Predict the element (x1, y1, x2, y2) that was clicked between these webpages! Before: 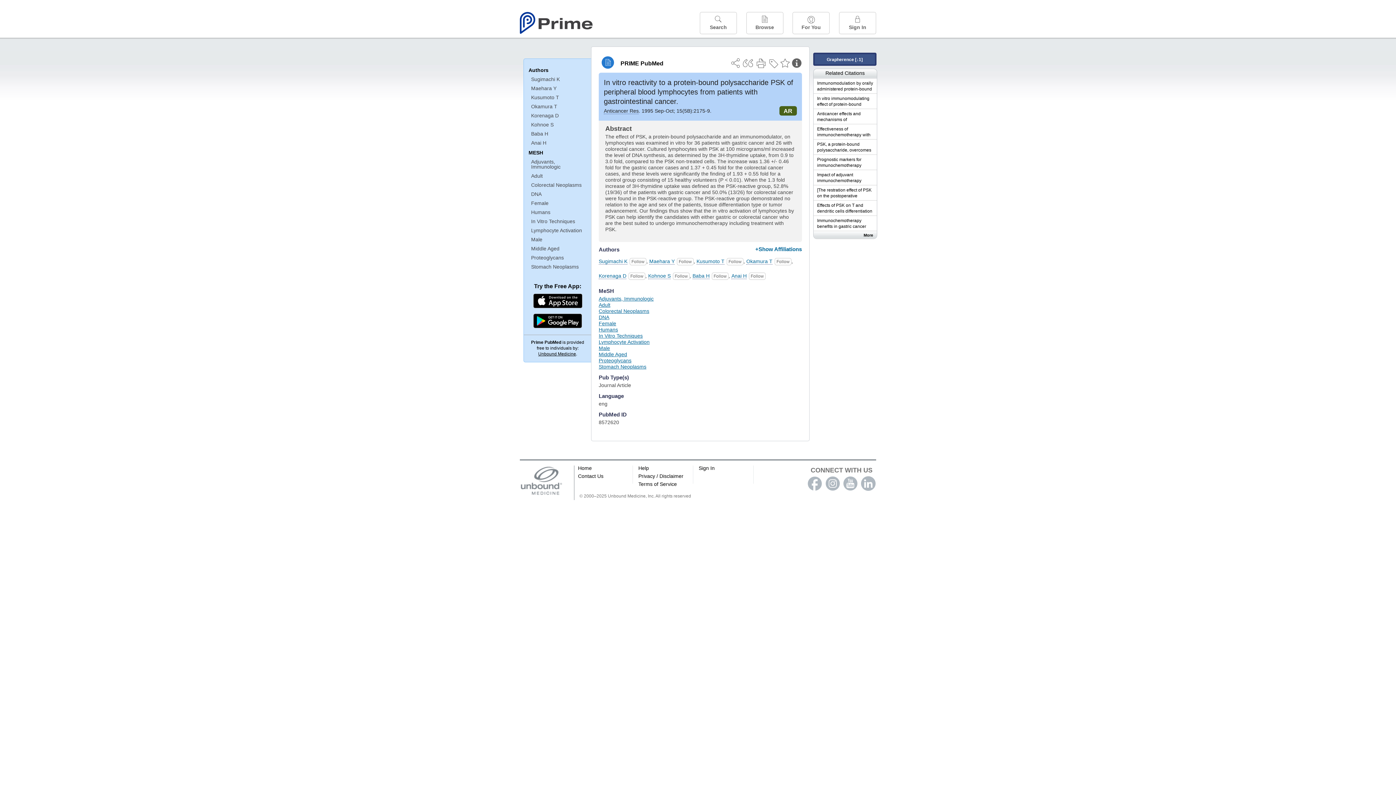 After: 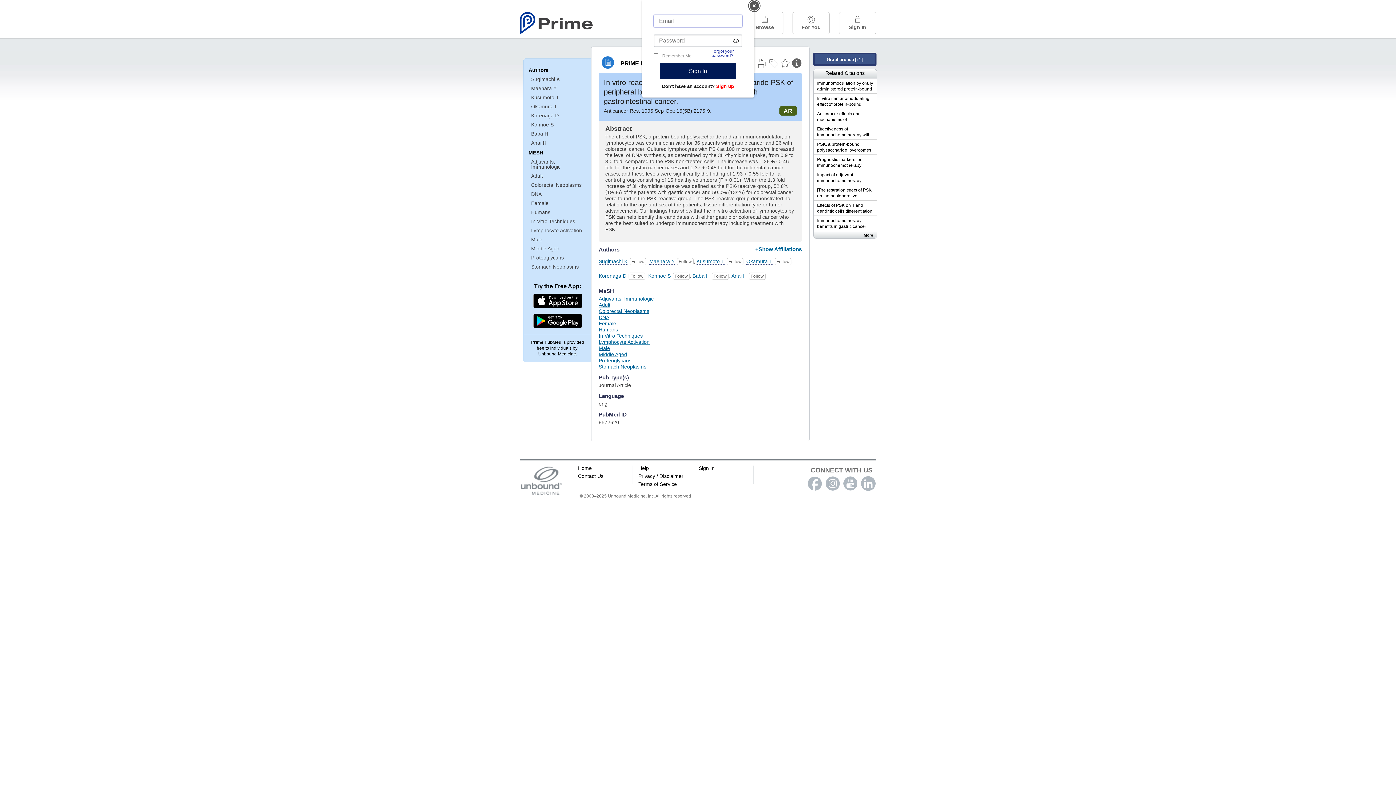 Action: bbox: (673, 272, 689, 280)